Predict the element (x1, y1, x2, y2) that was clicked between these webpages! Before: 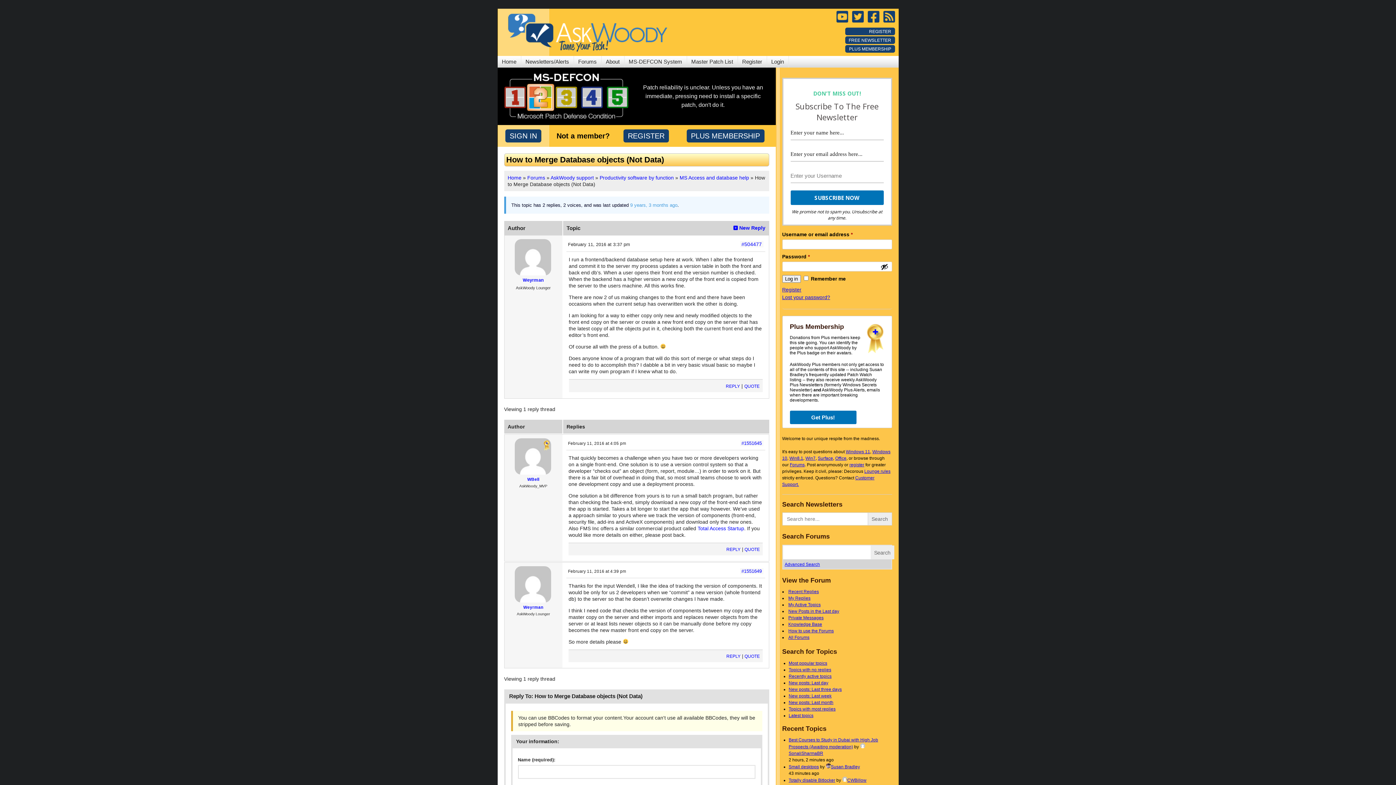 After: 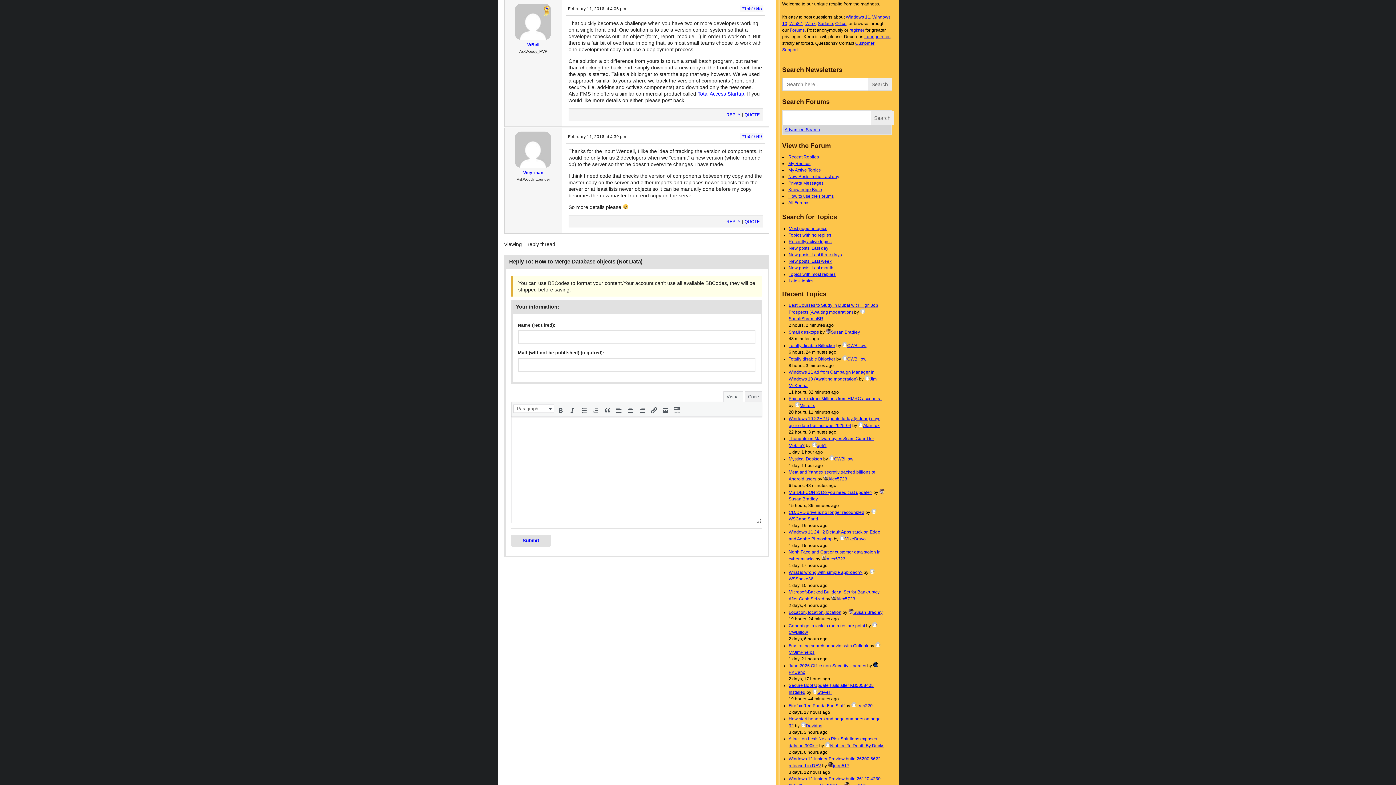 Action: label: #1551645 bbox: (740, 440, 763, 446)